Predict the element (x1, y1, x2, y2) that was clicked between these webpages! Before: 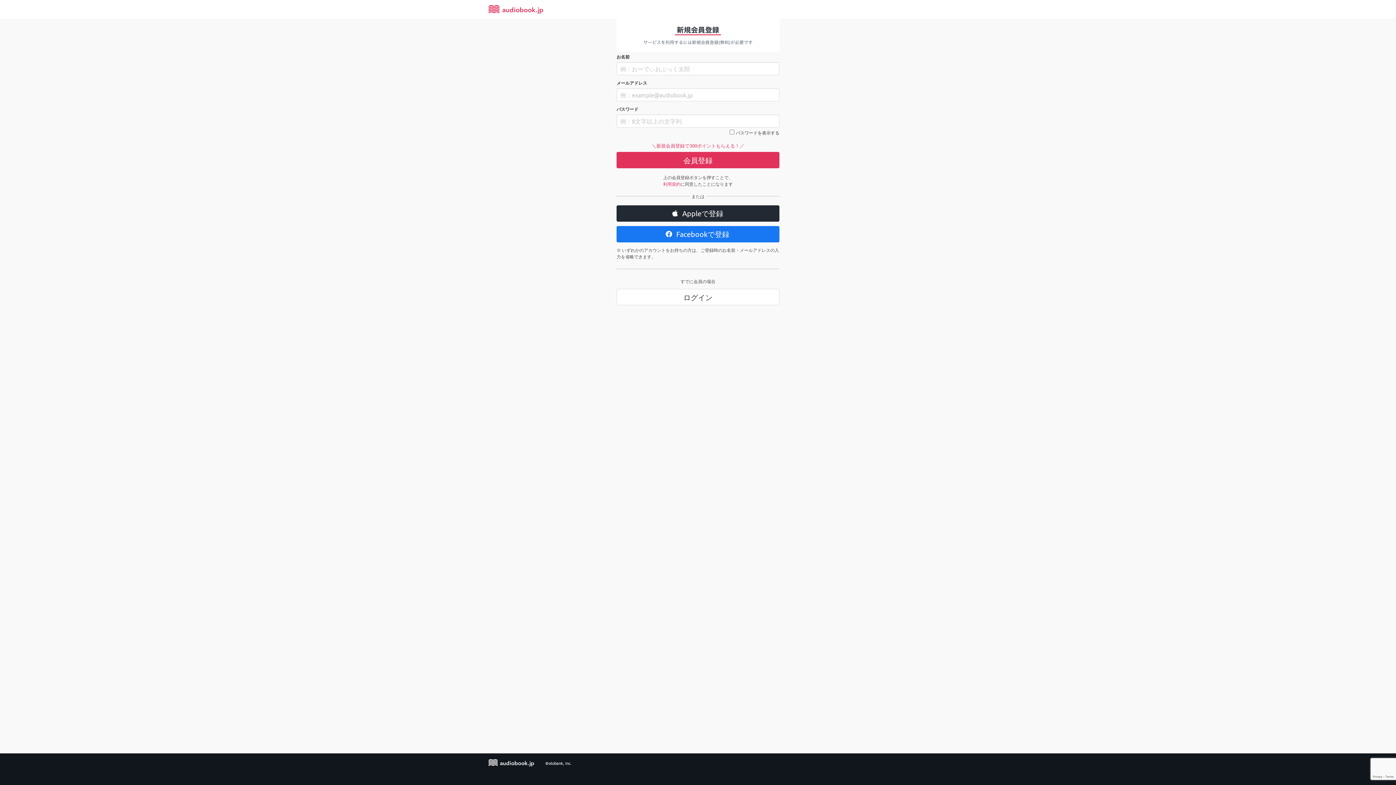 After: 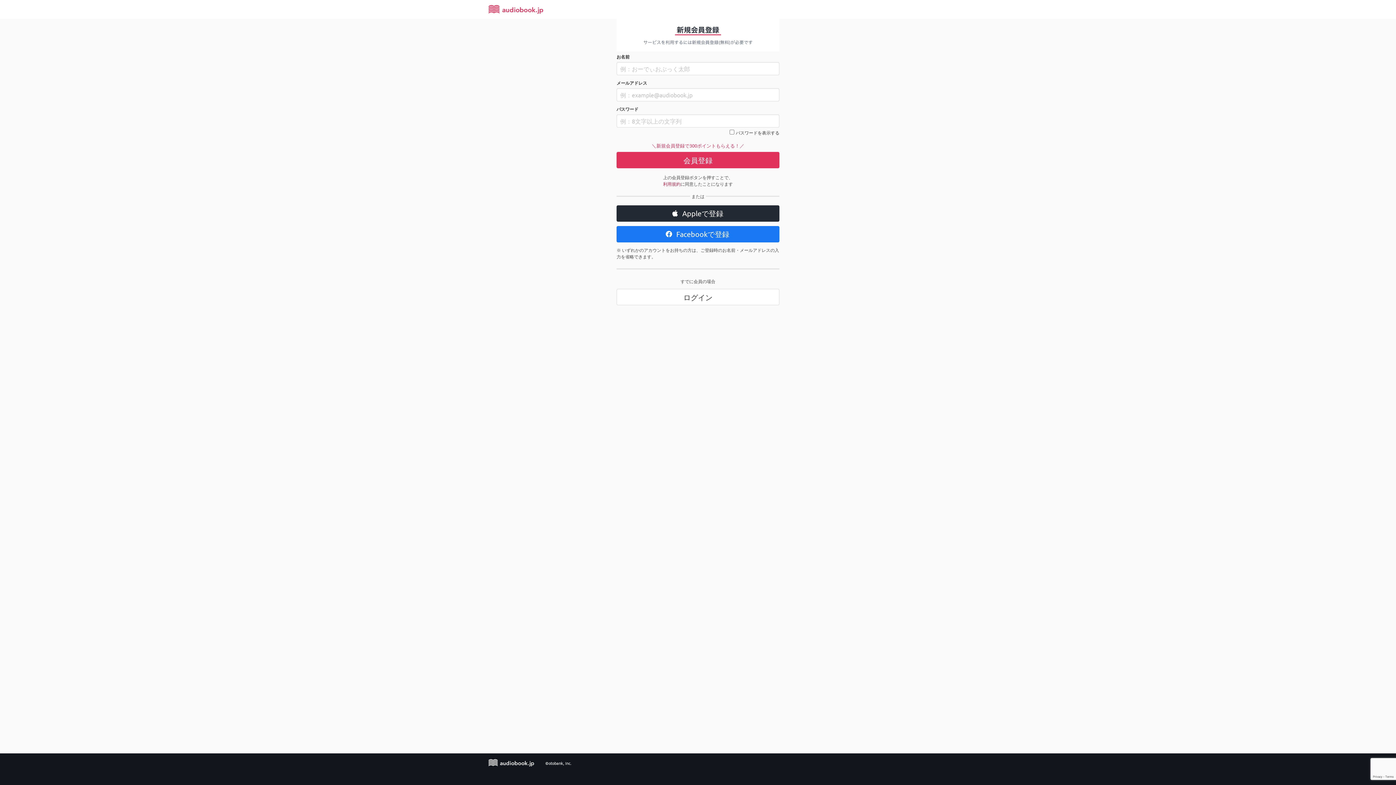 Action: label: 利用規約 bbox: (663, 181, 680, 186)